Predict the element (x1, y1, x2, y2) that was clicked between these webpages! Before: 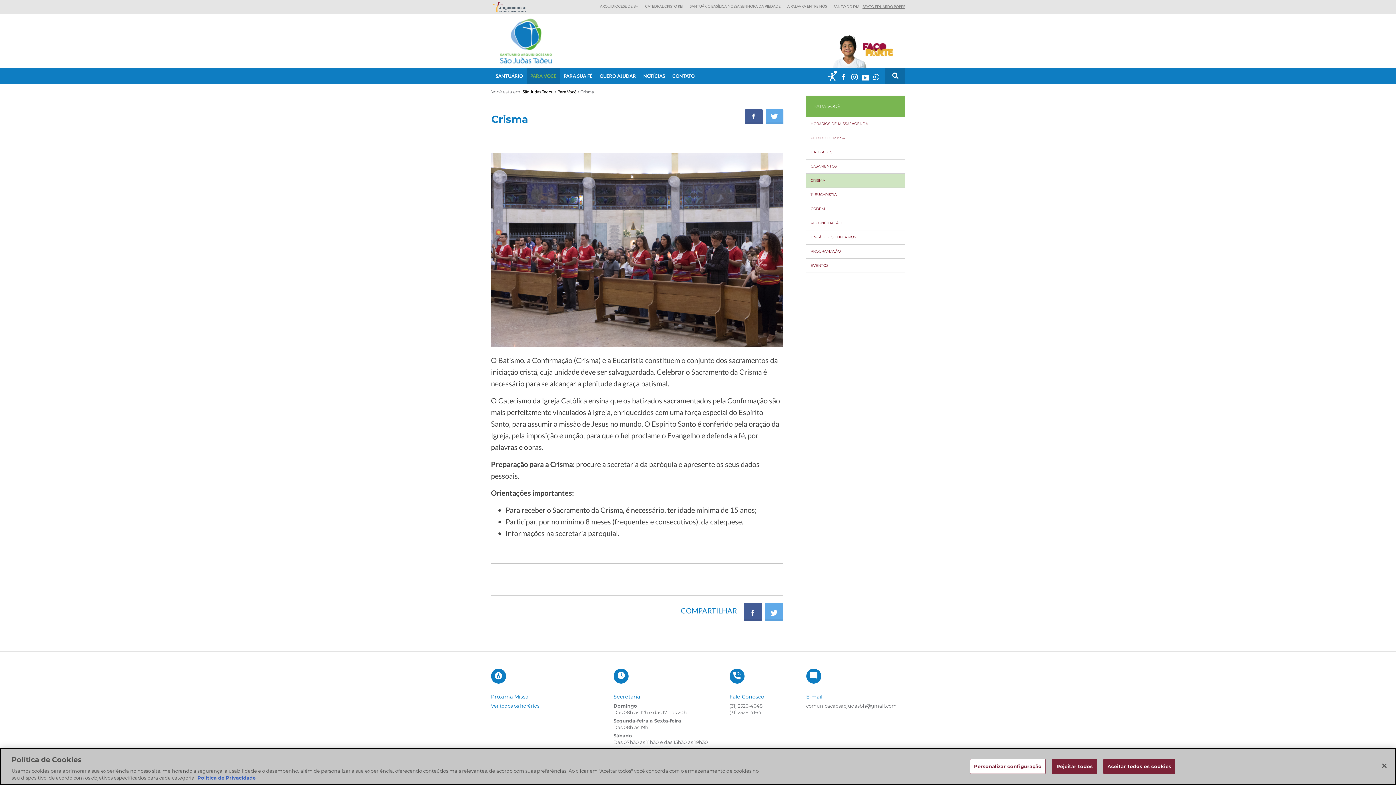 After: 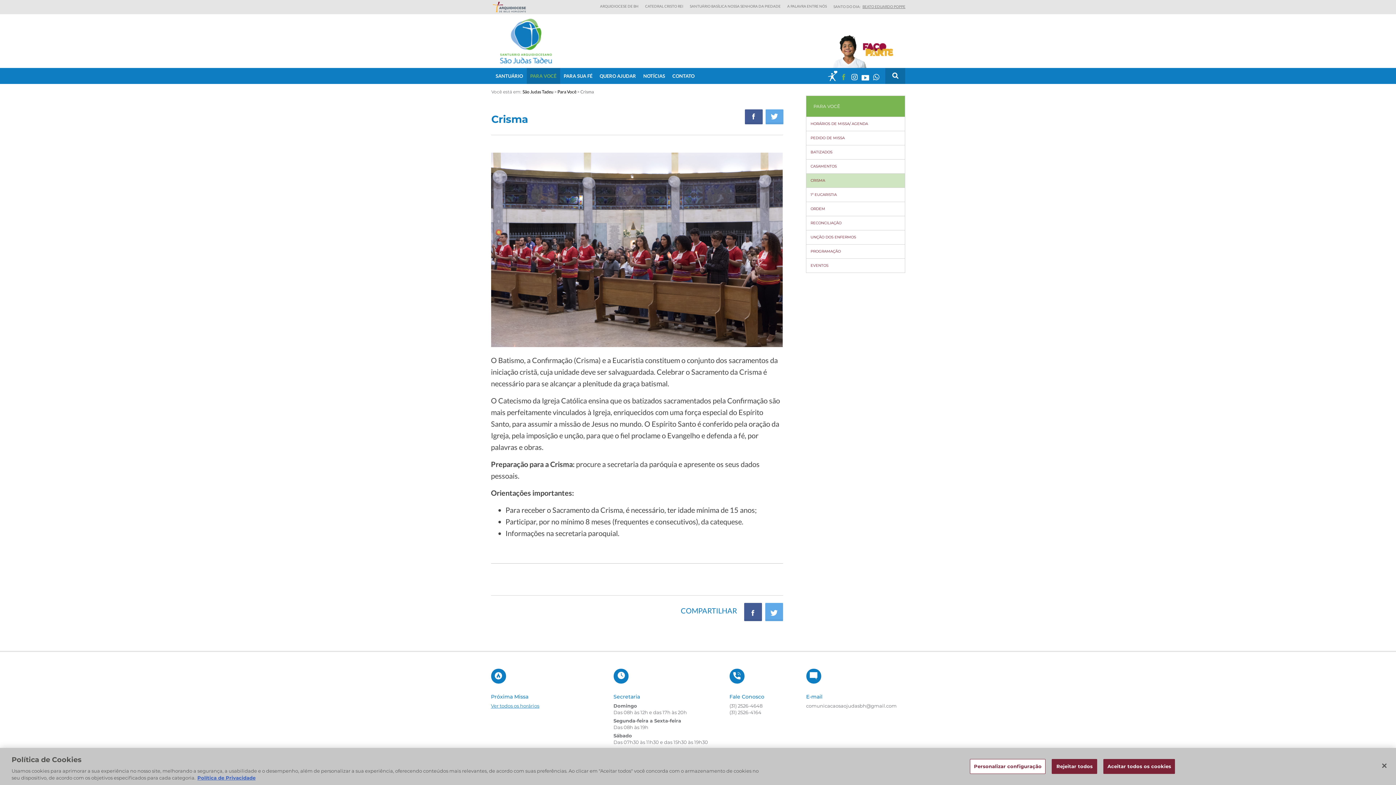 Action: bbox: (838, 71, 849, 82)